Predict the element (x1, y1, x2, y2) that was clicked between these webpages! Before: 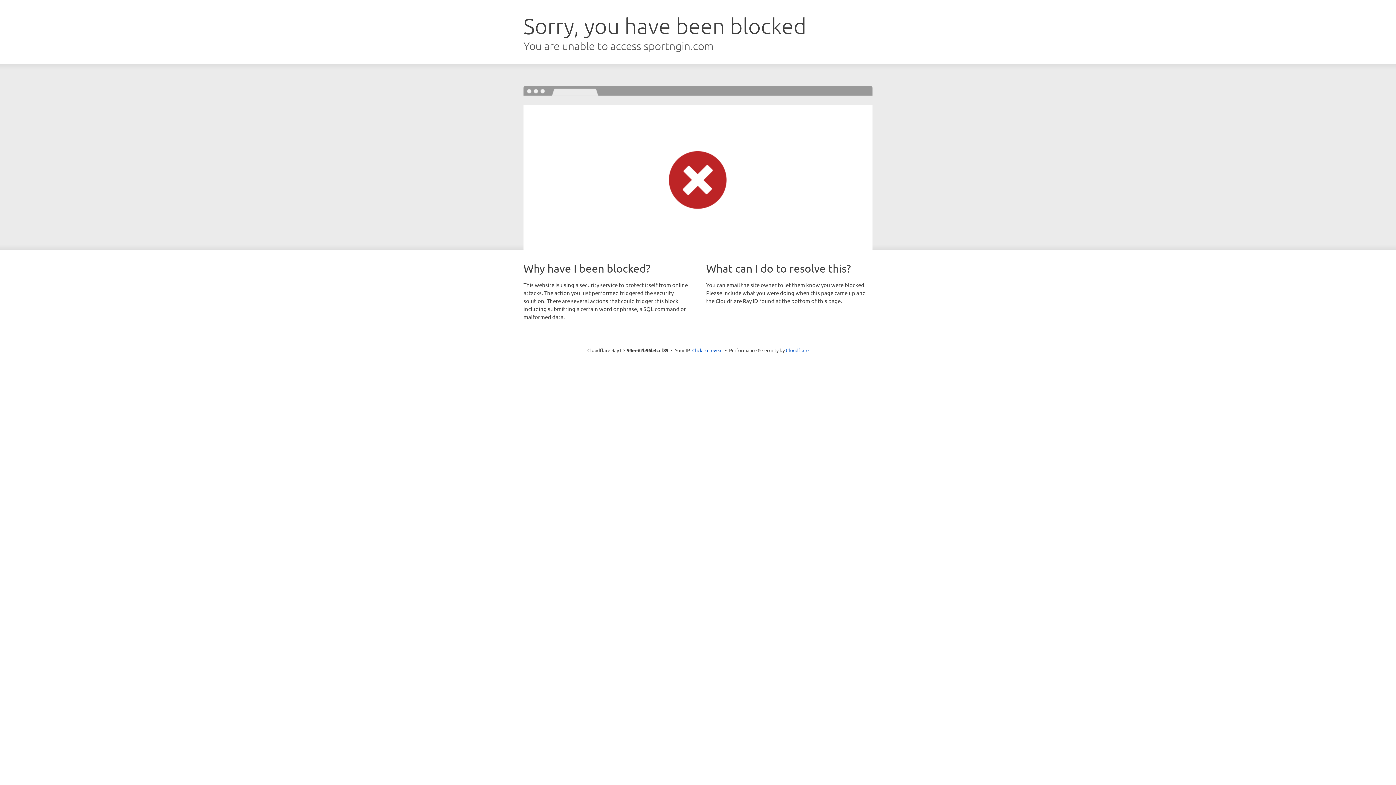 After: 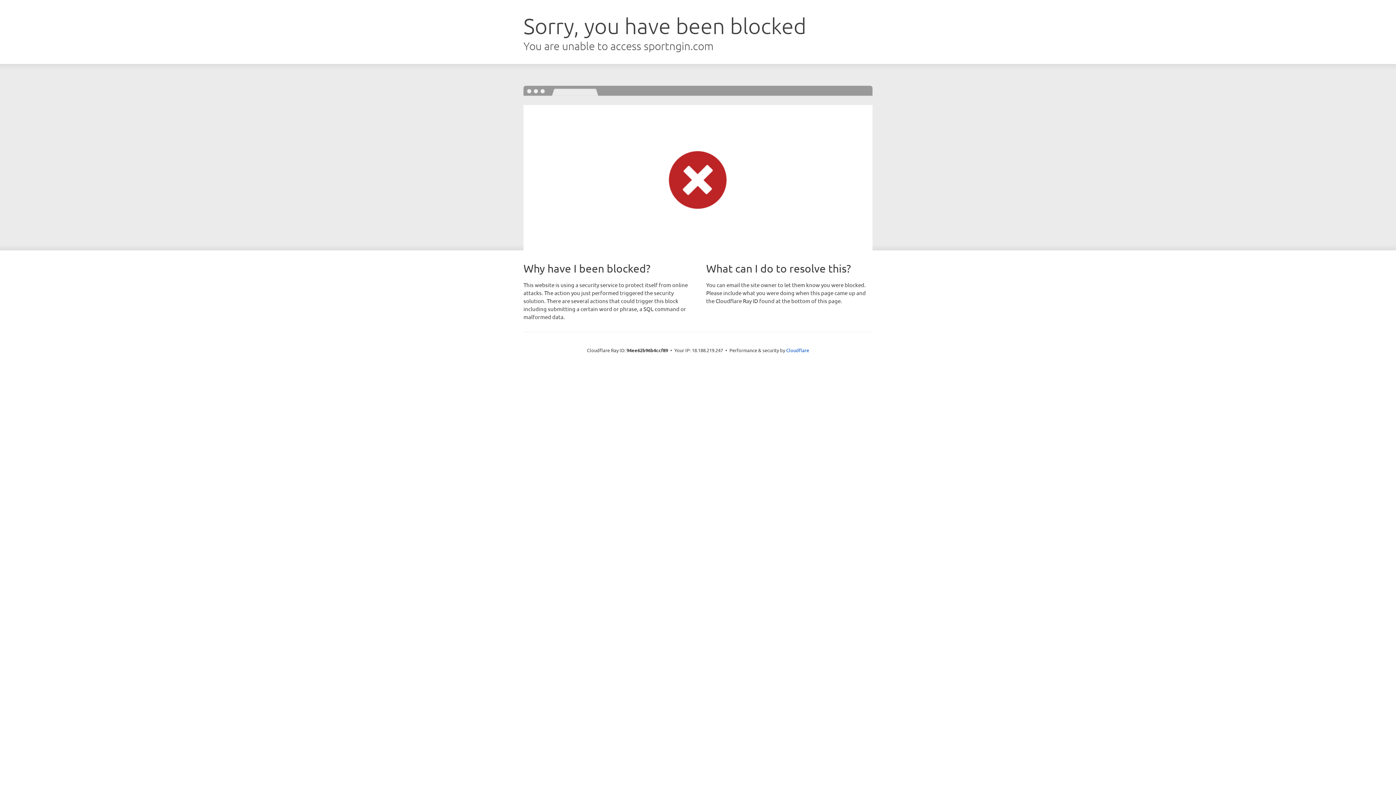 Action: label: Click to reveal bbox: (692, 346, 722, 353)